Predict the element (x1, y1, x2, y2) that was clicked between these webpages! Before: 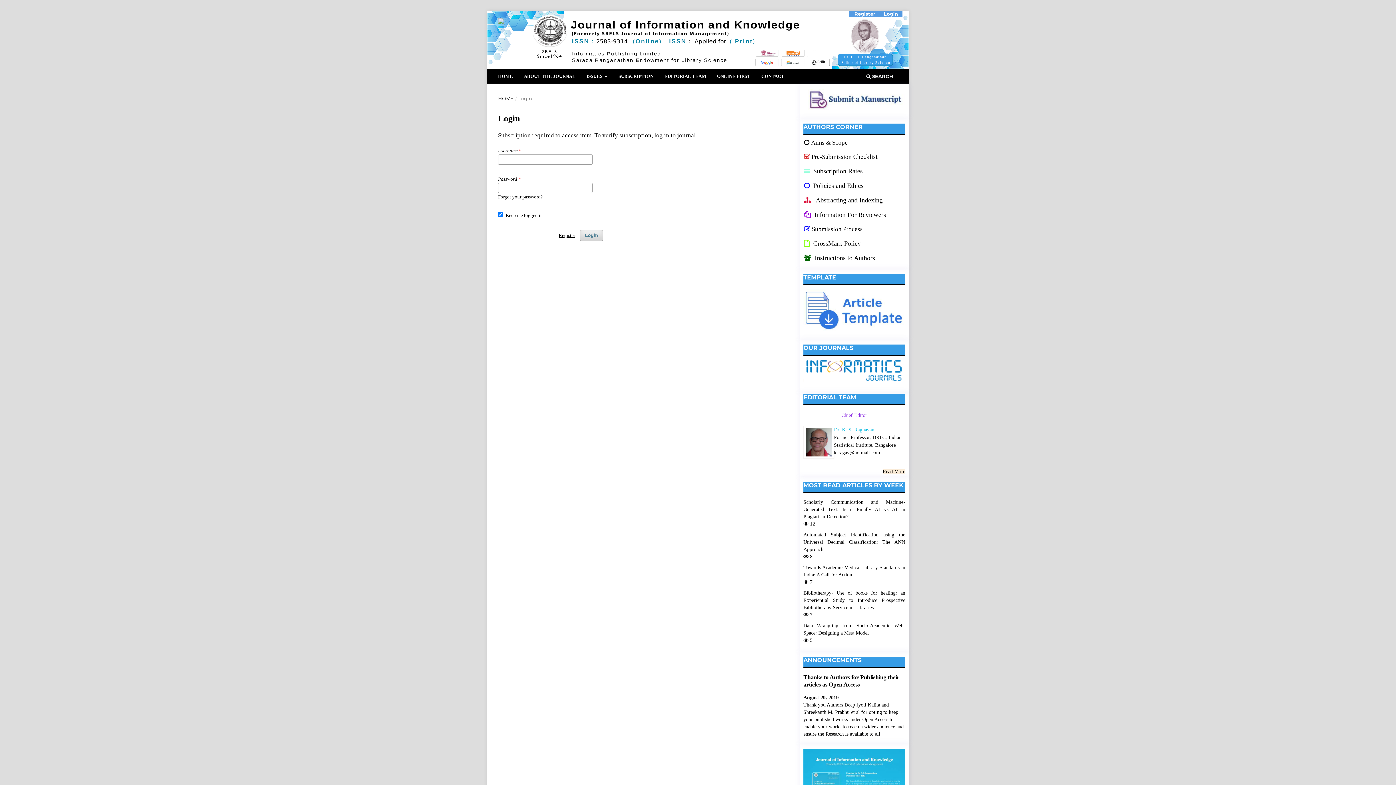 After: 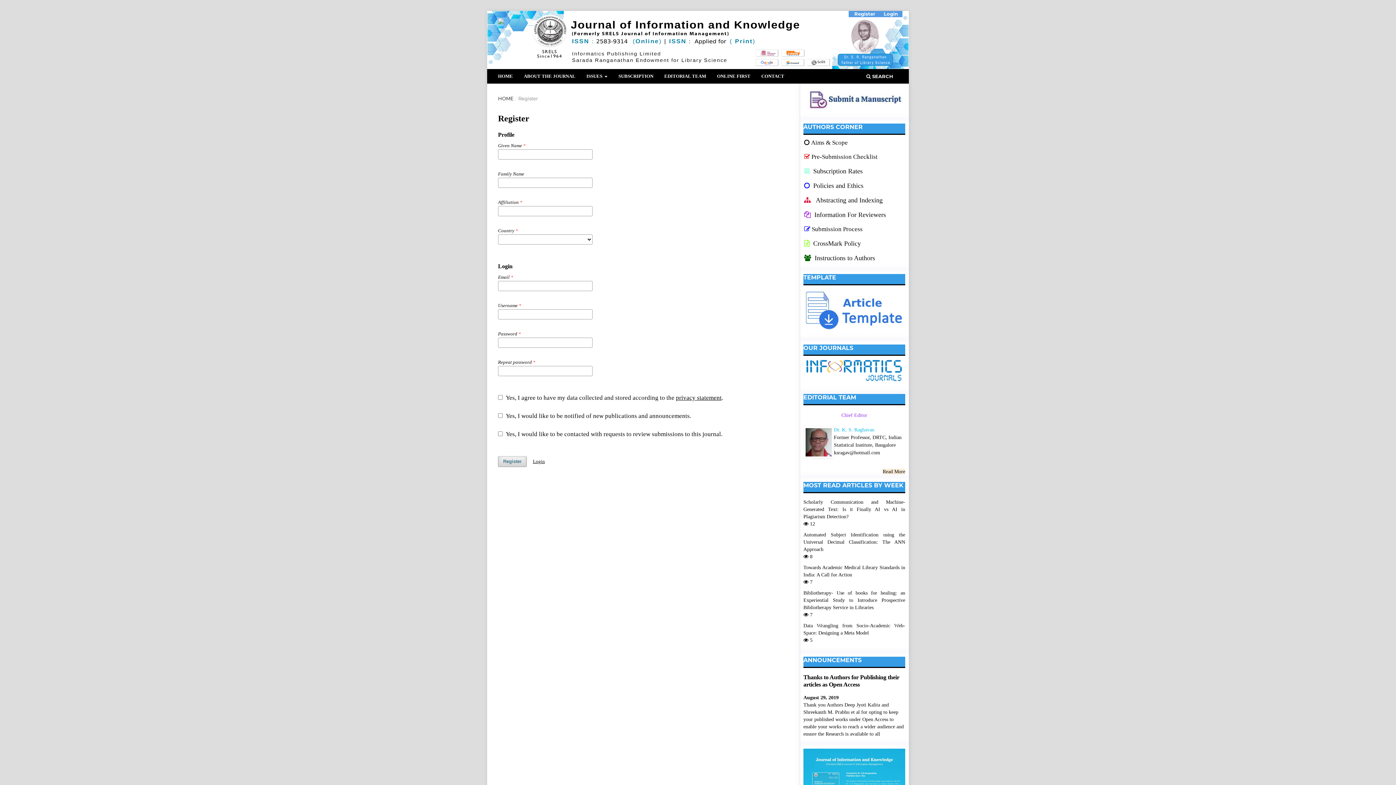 Action: label: Register bbox: (850, 8, 879, 19)